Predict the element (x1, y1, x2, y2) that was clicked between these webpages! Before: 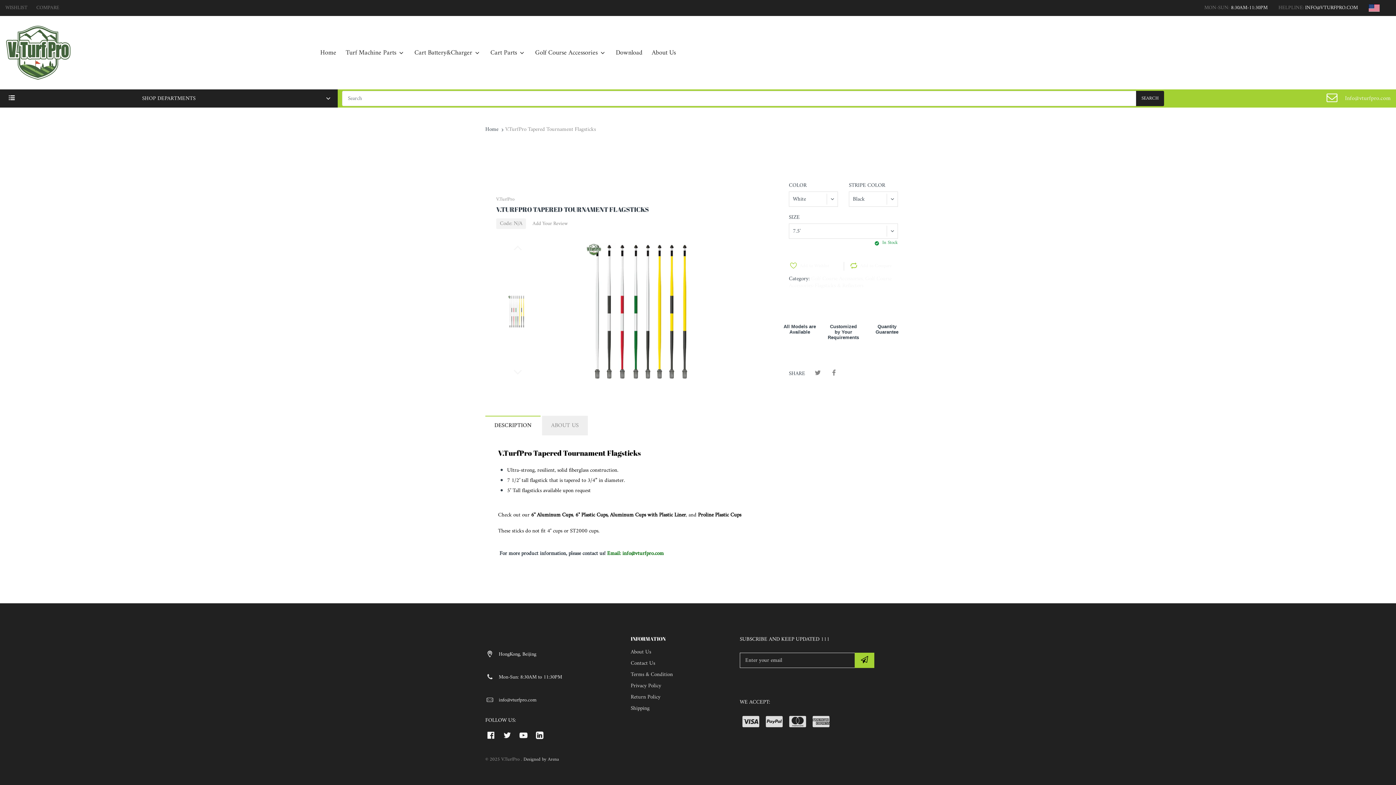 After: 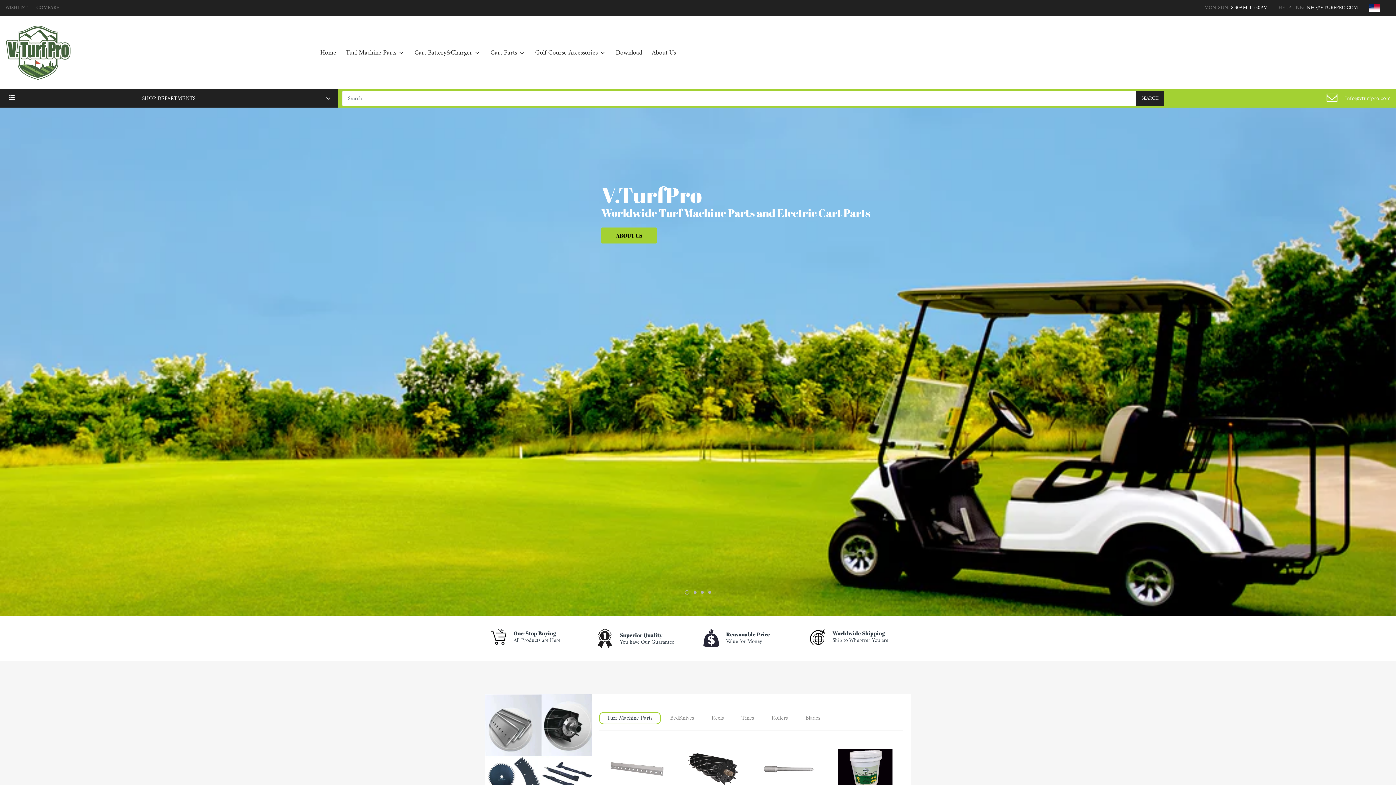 Action: label: Home bbox: (320, 43, 336, 61)